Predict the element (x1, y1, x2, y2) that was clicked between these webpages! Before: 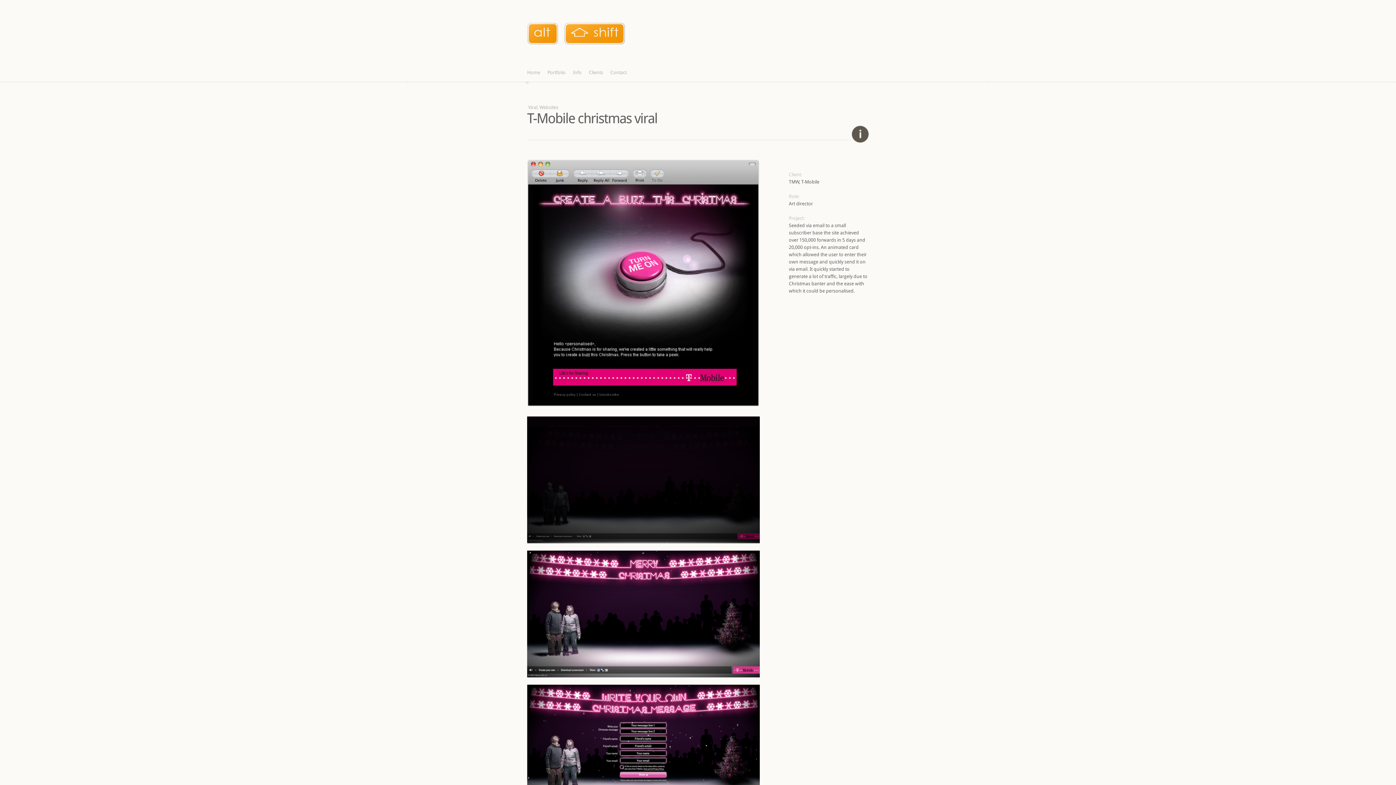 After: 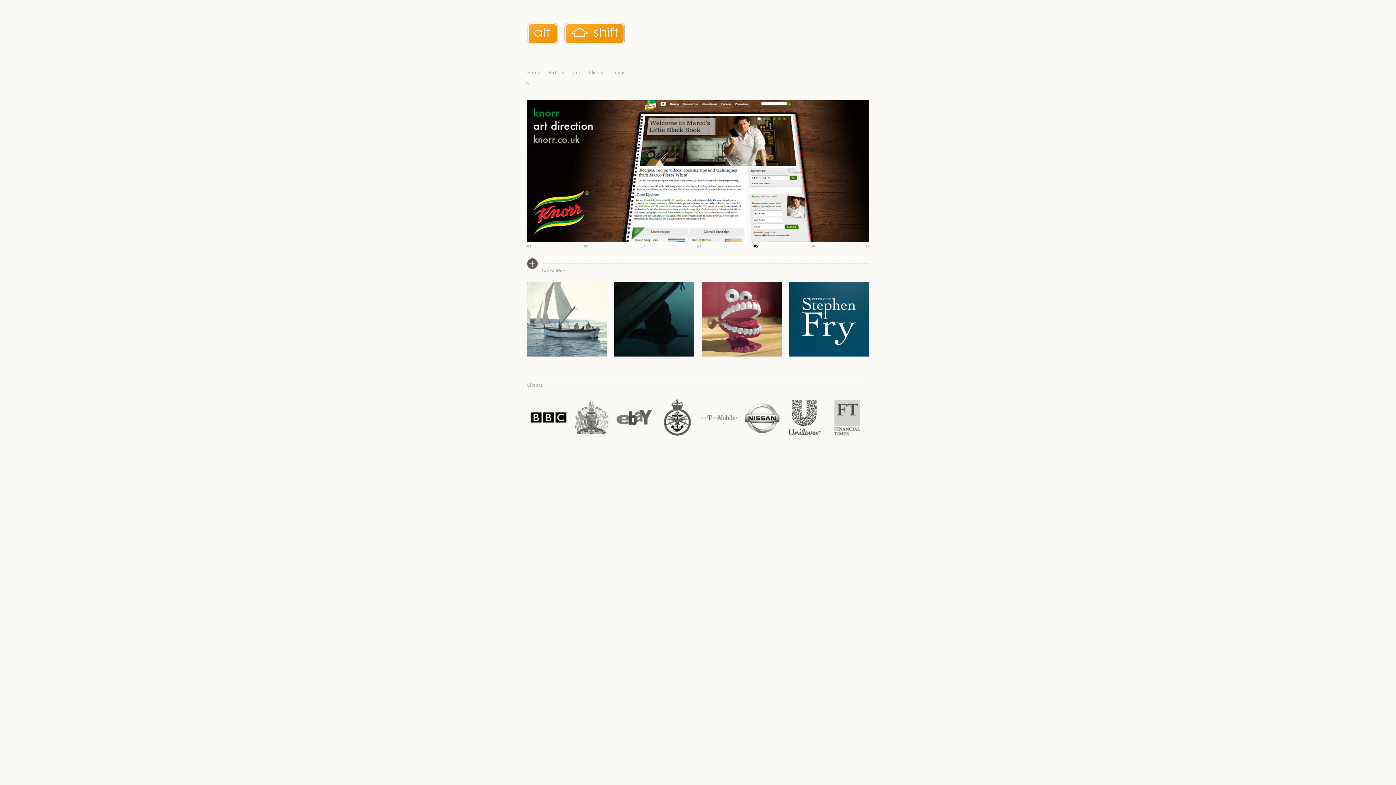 Action: bbox: (527, 40, 625, 45)